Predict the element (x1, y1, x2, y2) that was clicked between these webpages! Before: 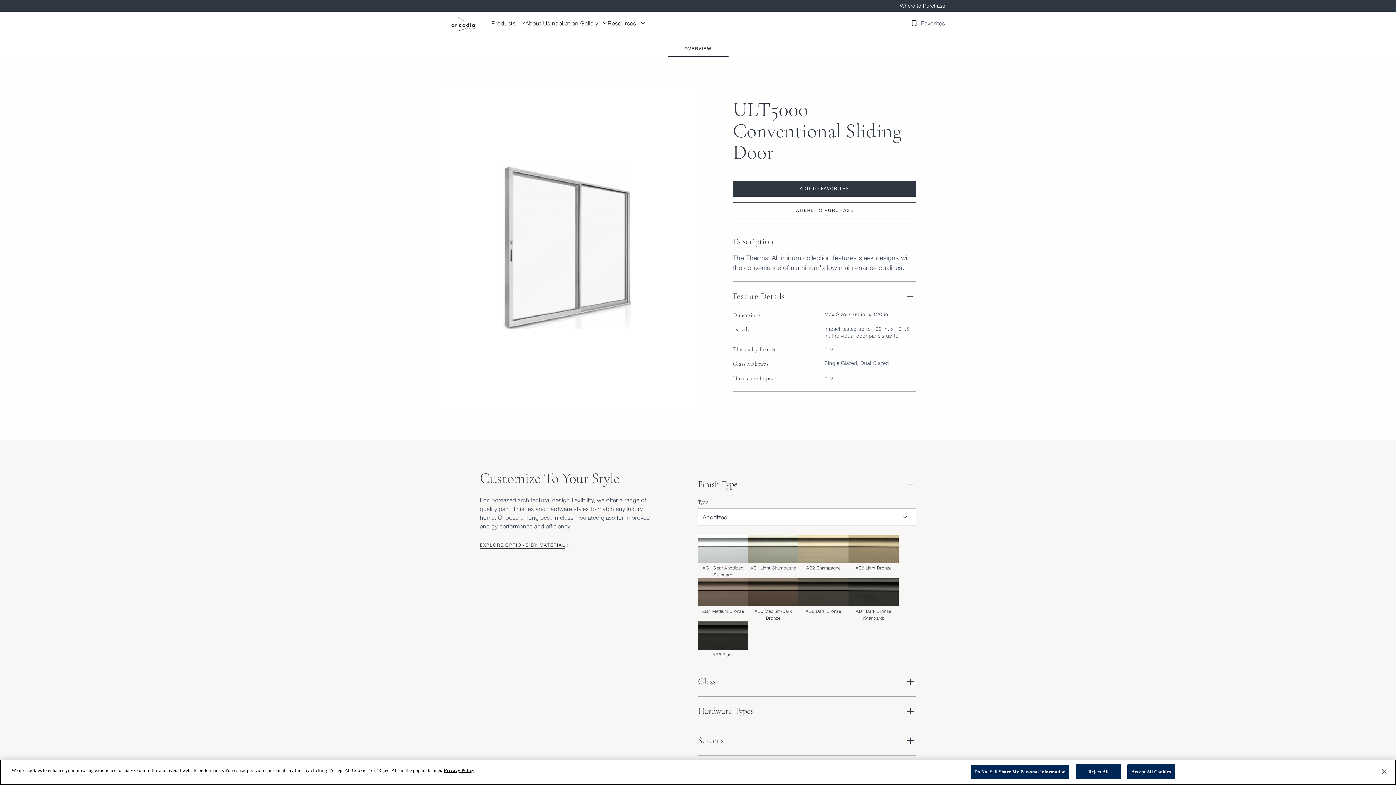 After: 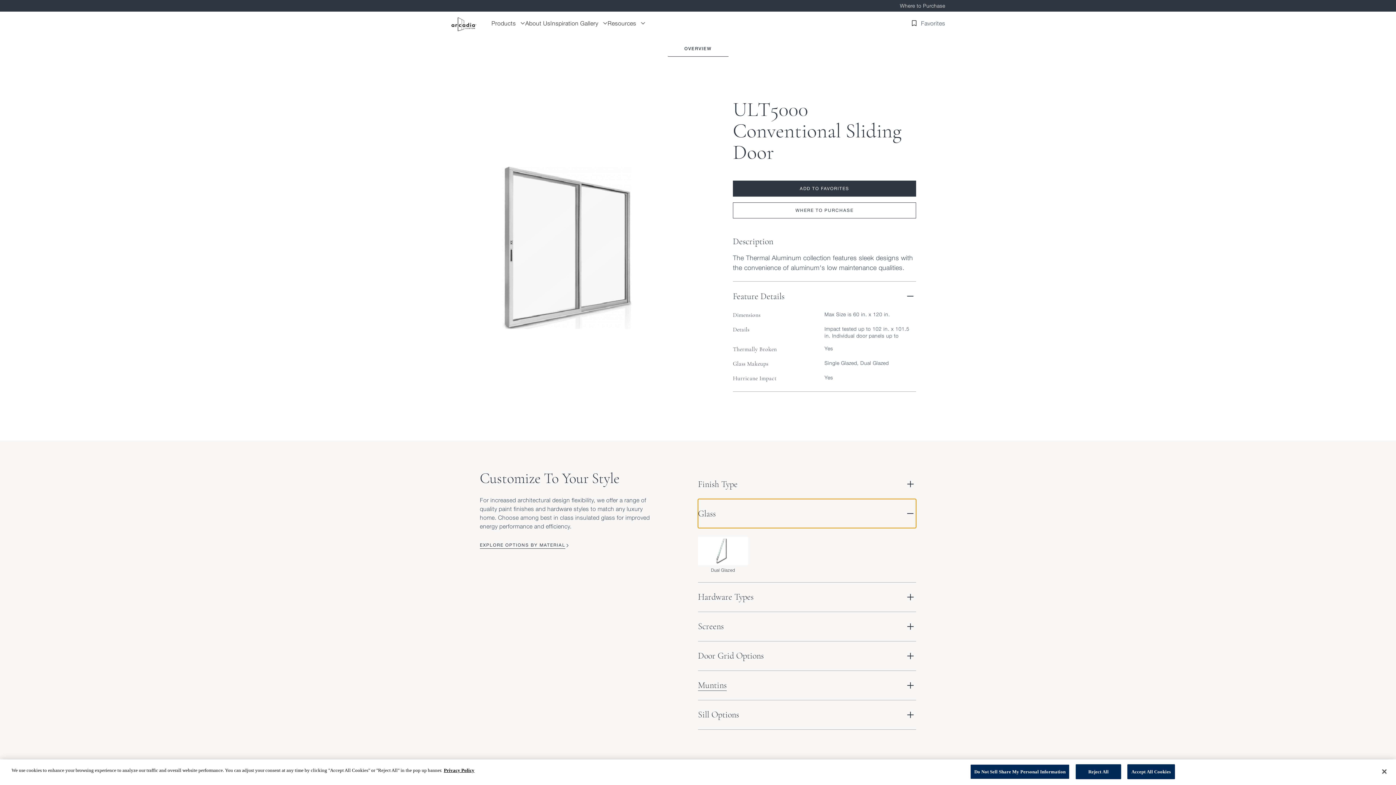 Action: bbox: (698, 667, 916, 696) label: Glass